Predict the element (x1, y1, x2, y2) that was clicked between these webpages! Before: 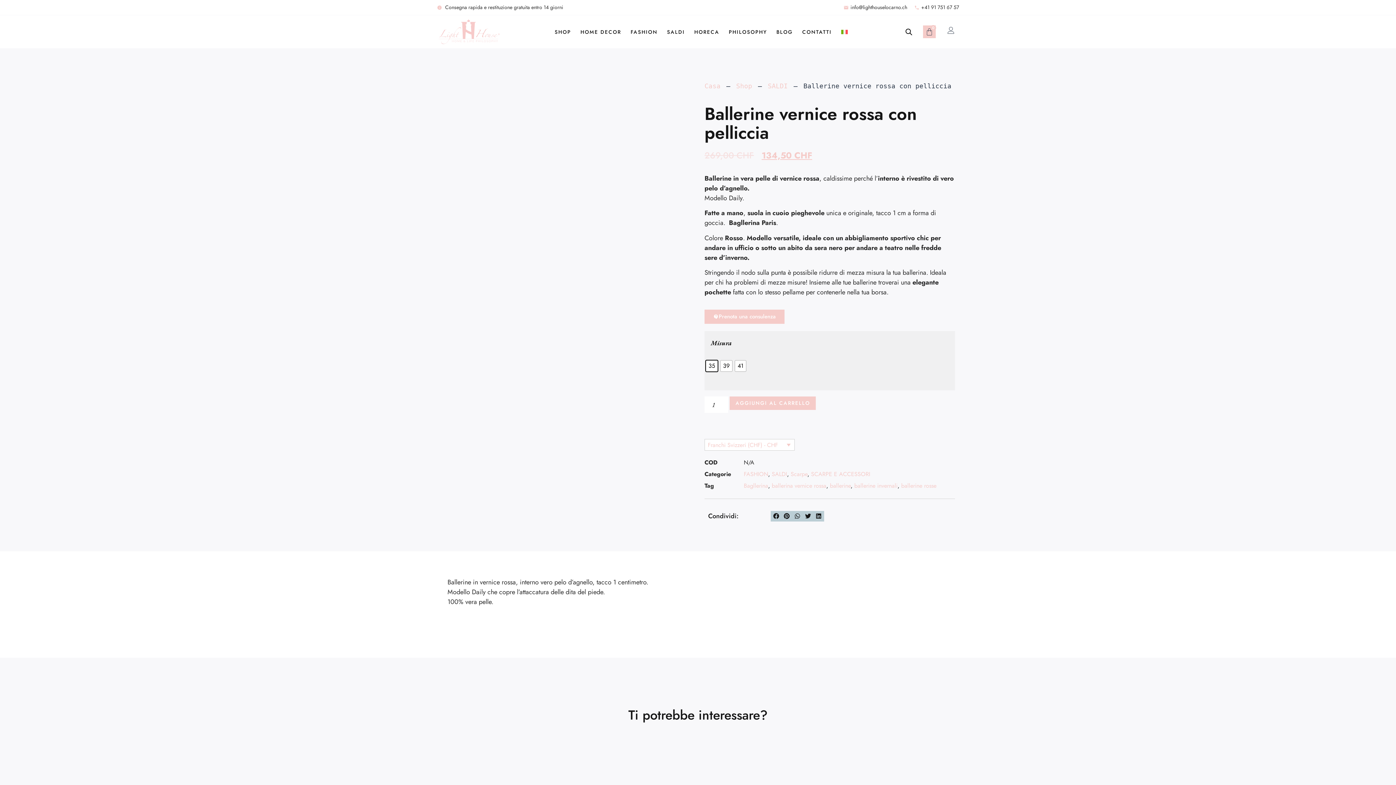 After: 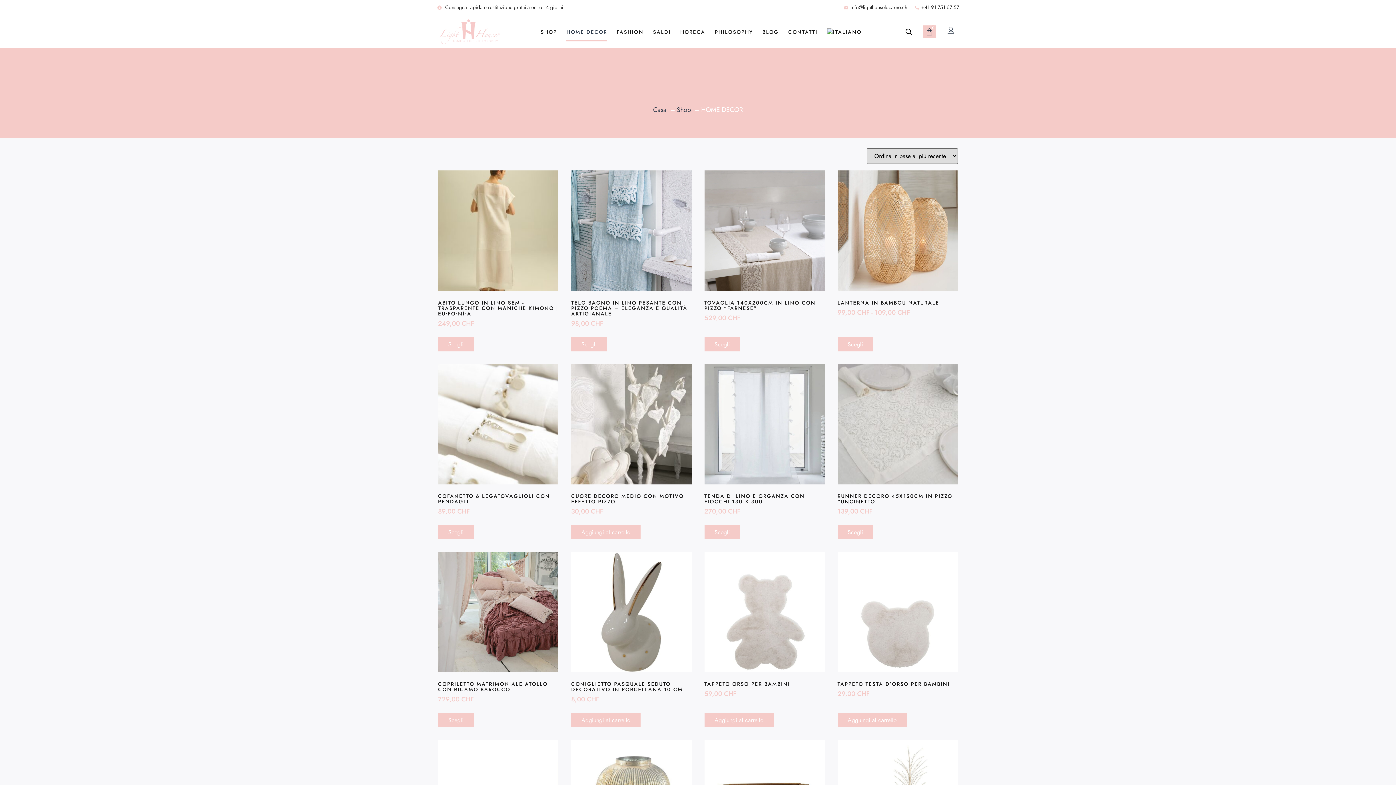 Action: bbox: (580, 22, 621, 41) label: HOME DECOR